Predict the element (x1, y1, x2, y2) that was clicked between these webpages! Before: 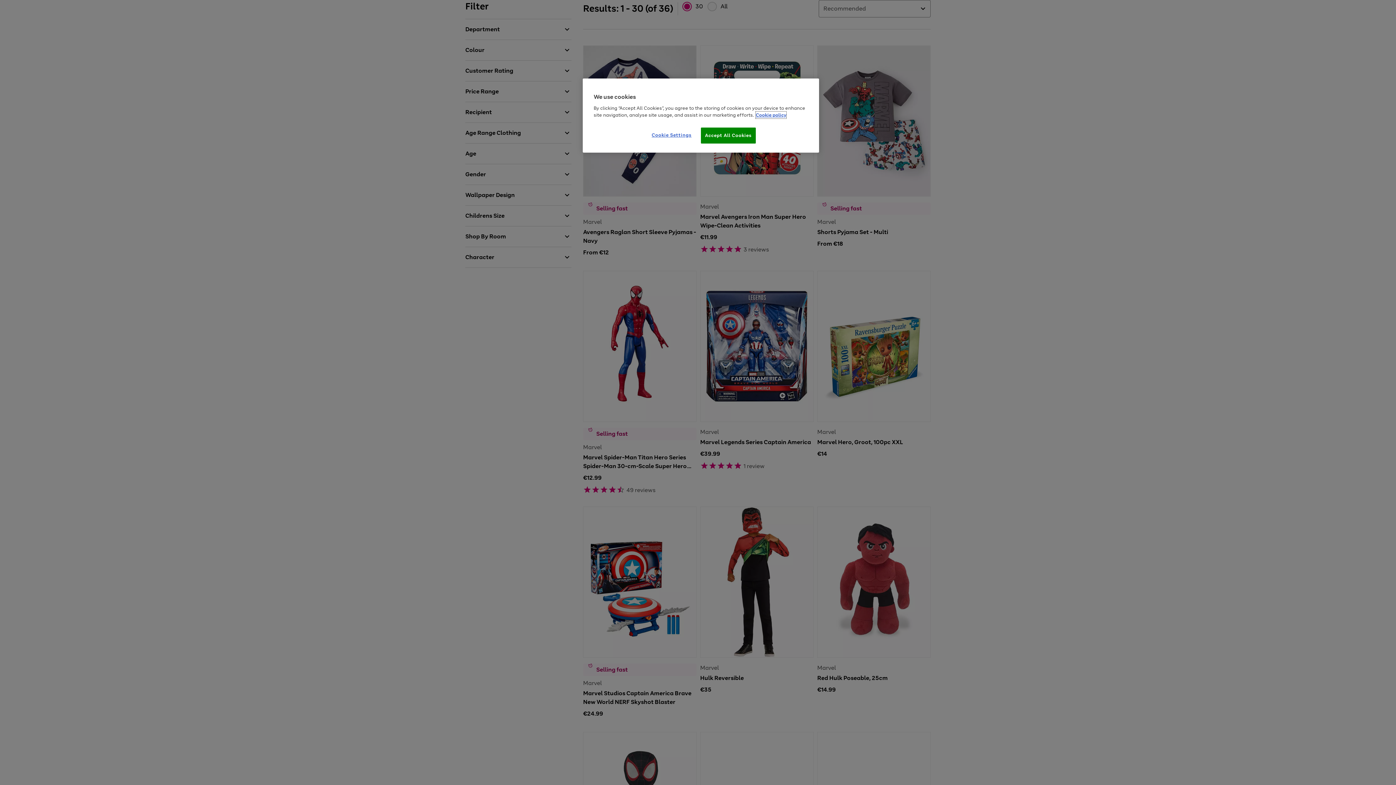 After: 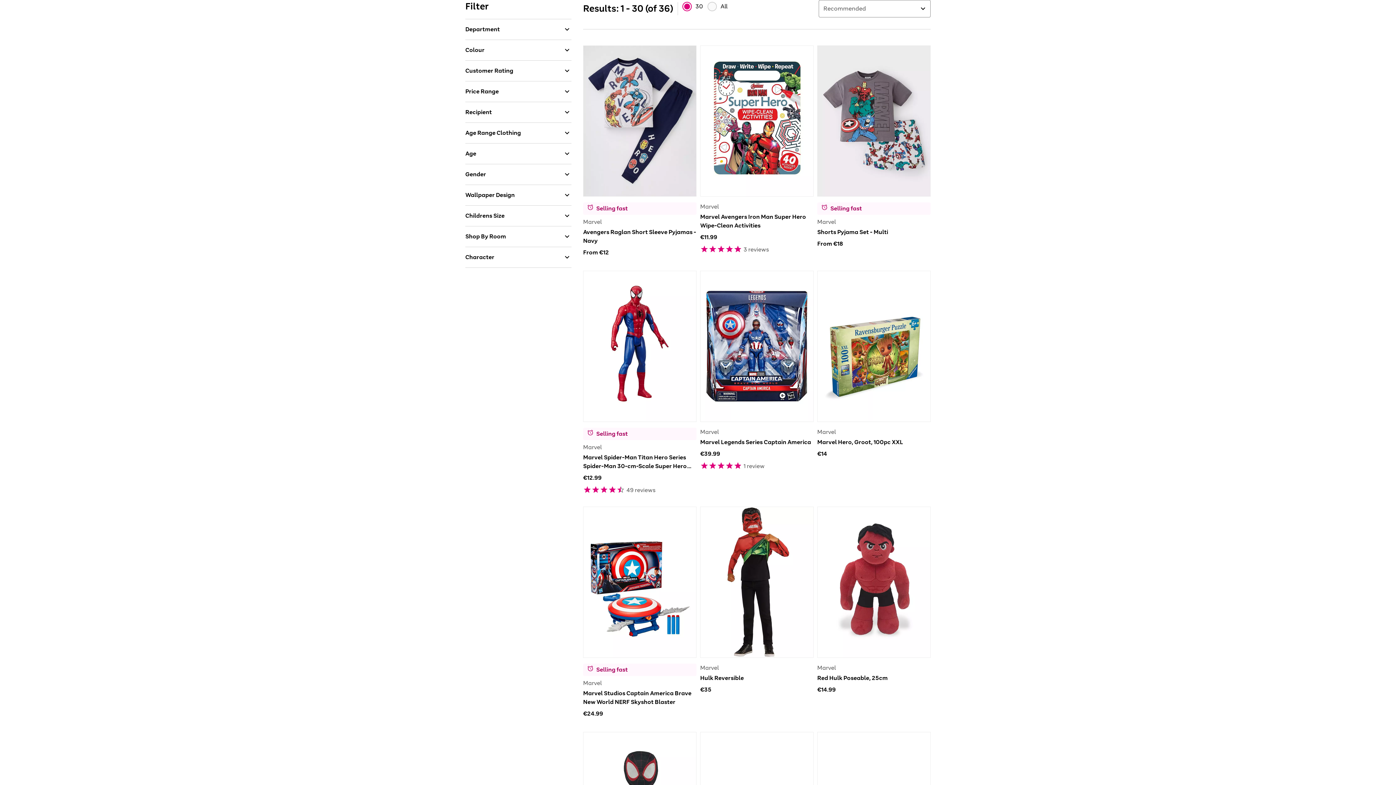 Action: label: Accept All Cookies bbox: (701, 127, 755, 143)